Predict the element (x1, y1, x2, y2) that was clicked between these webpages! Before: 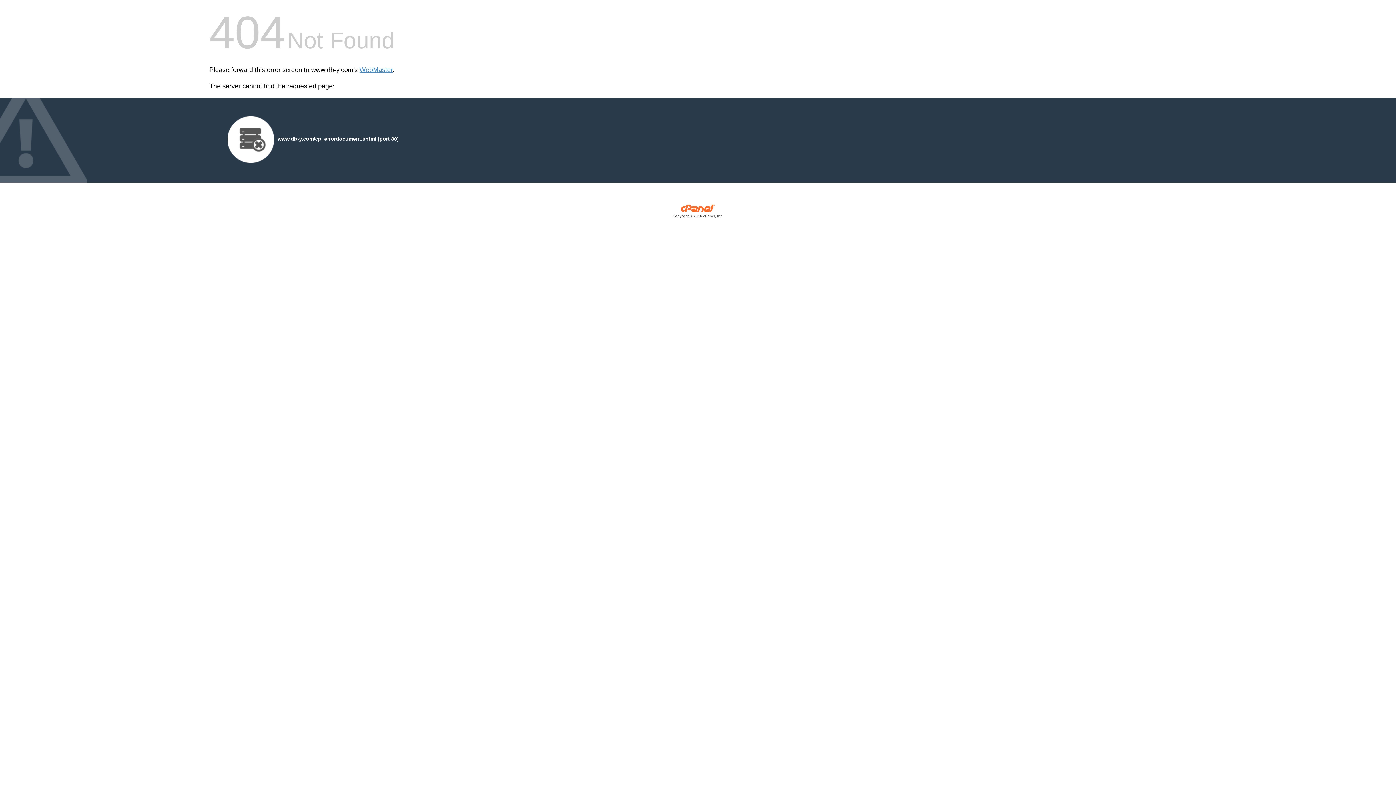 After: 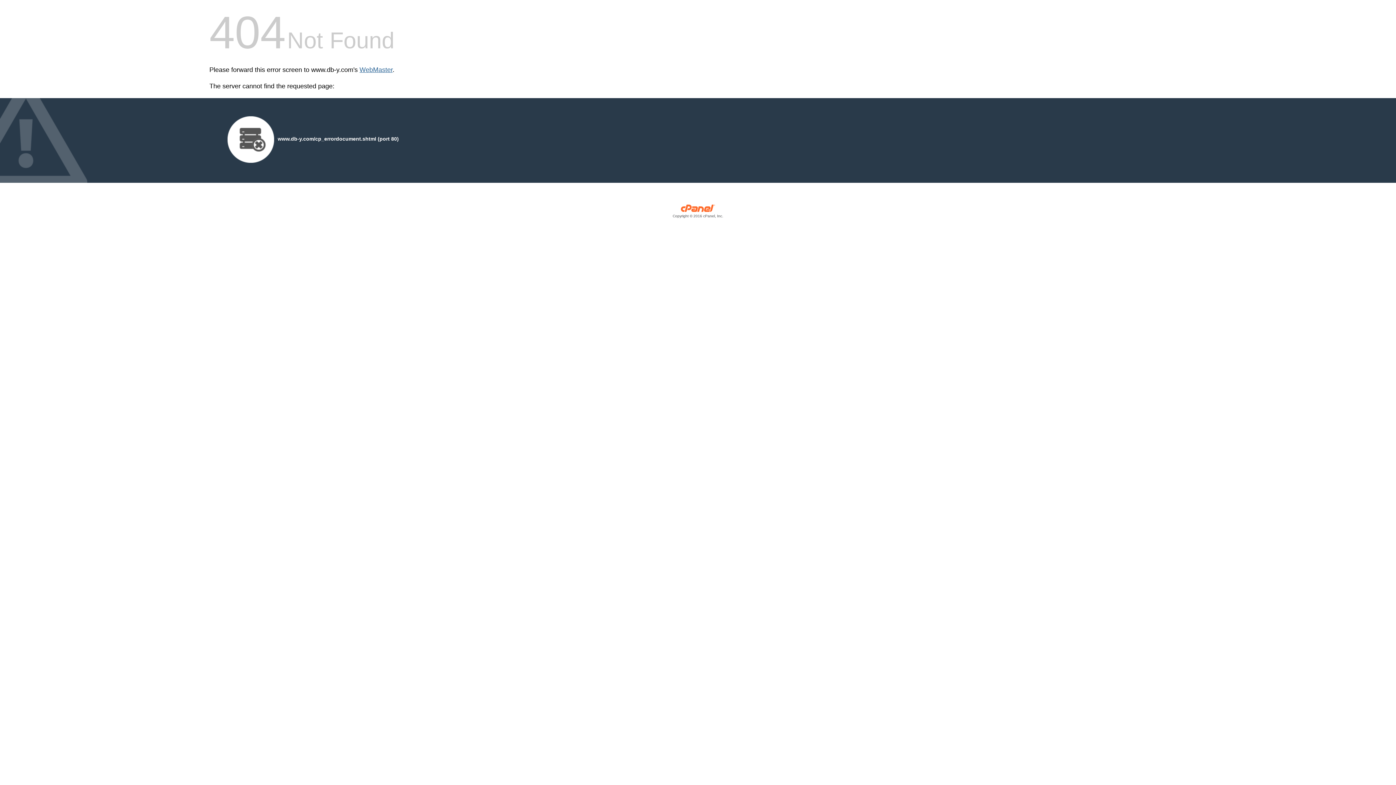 Action: bbox: (359, 66, 392, 73) label: WebMaster